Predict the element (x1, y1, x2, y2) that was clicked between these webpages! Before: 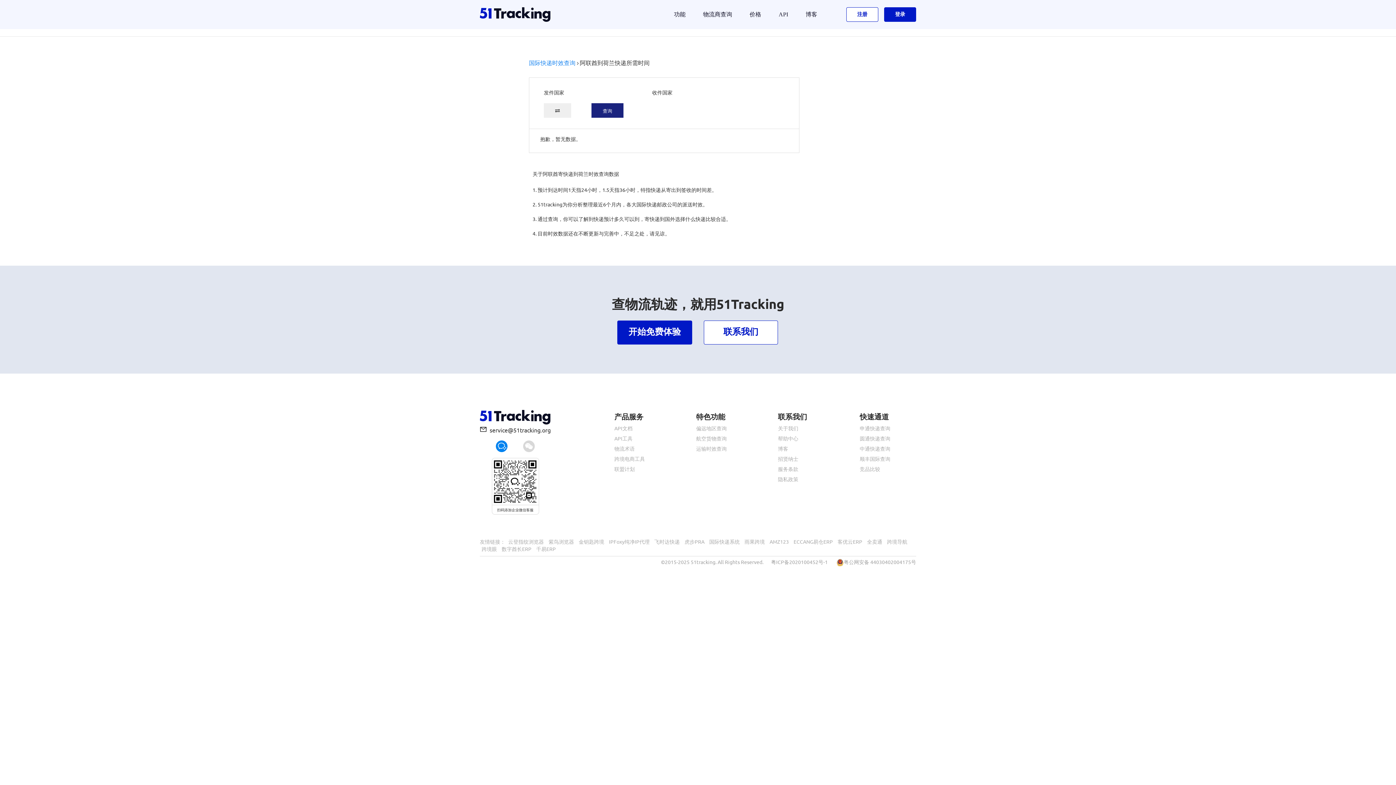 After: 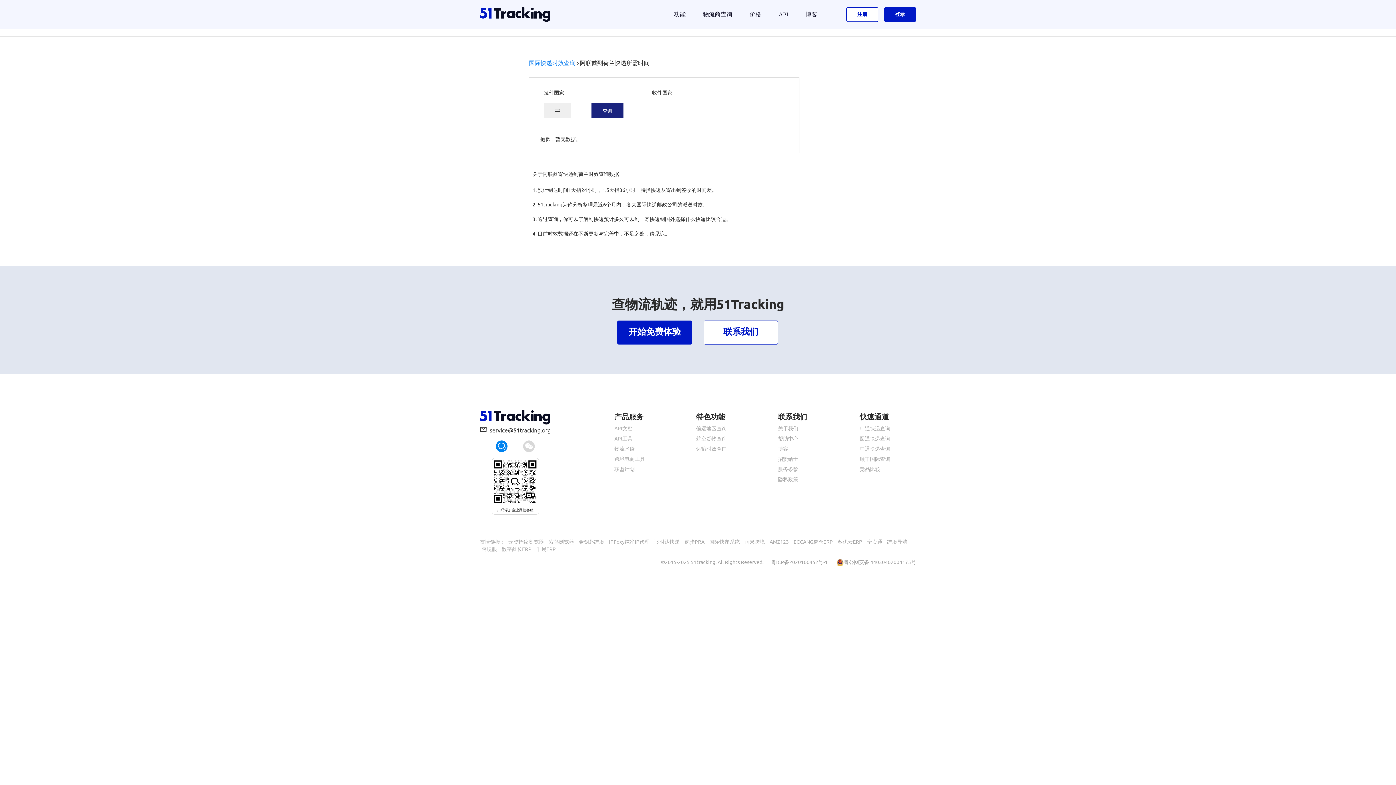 Action: bbox: (548, 538, 574, 544) label: 紫鸟浏览器